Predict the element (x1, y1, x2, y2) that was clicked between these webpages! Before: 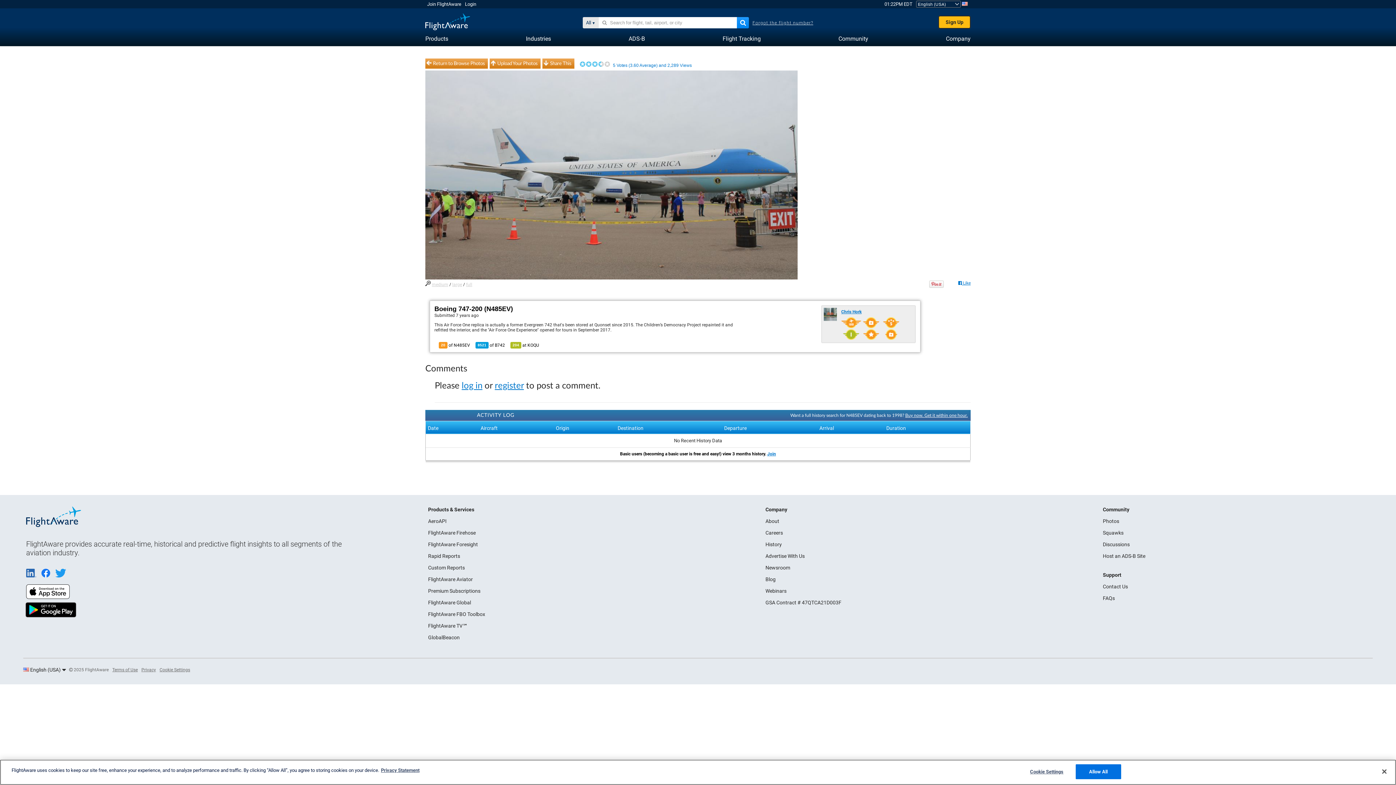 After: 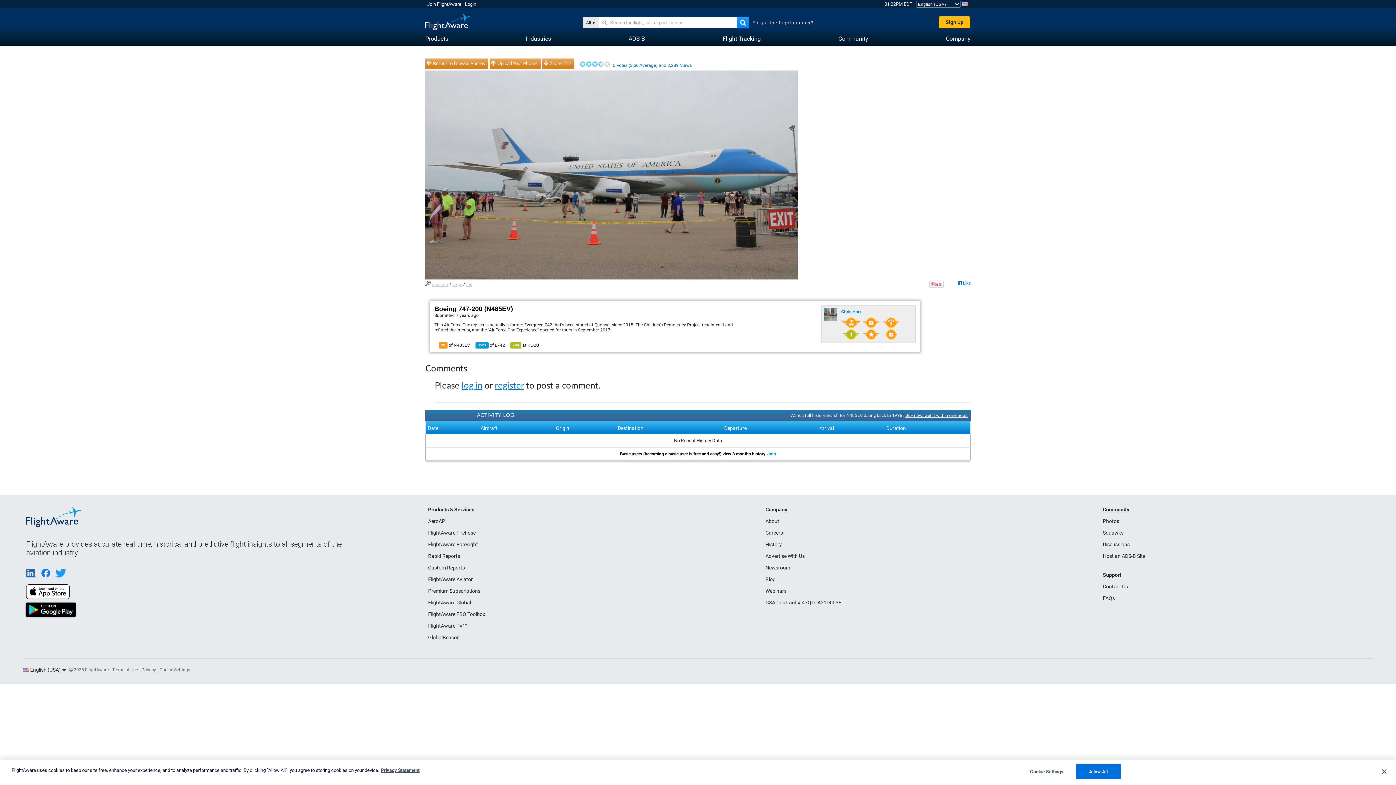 Action: bbox: (1103, 506, 1129, 512) label: Community